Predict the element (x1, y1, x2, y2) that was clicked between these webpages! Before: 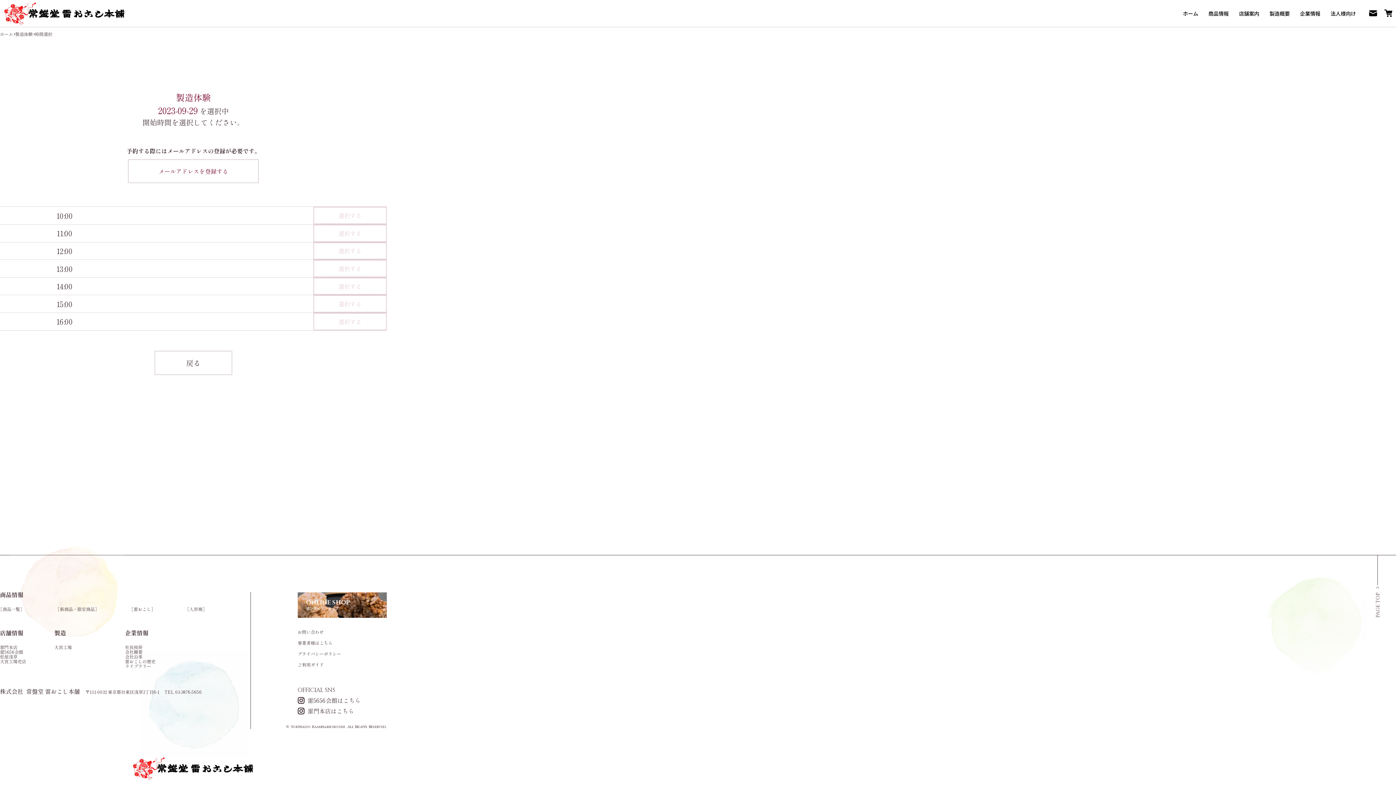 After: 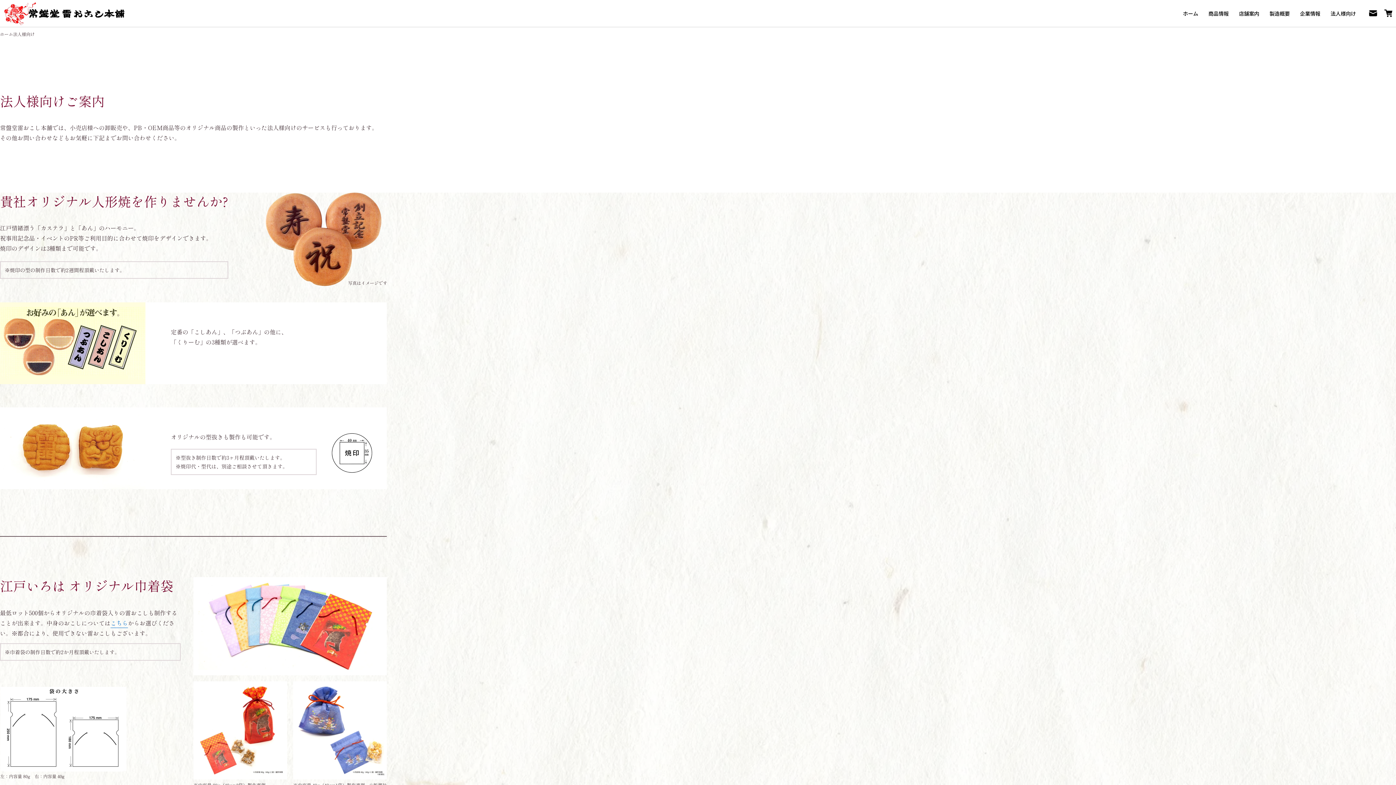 Action: bbox: (1330, 9, 1356, 17) label: 法人様向け